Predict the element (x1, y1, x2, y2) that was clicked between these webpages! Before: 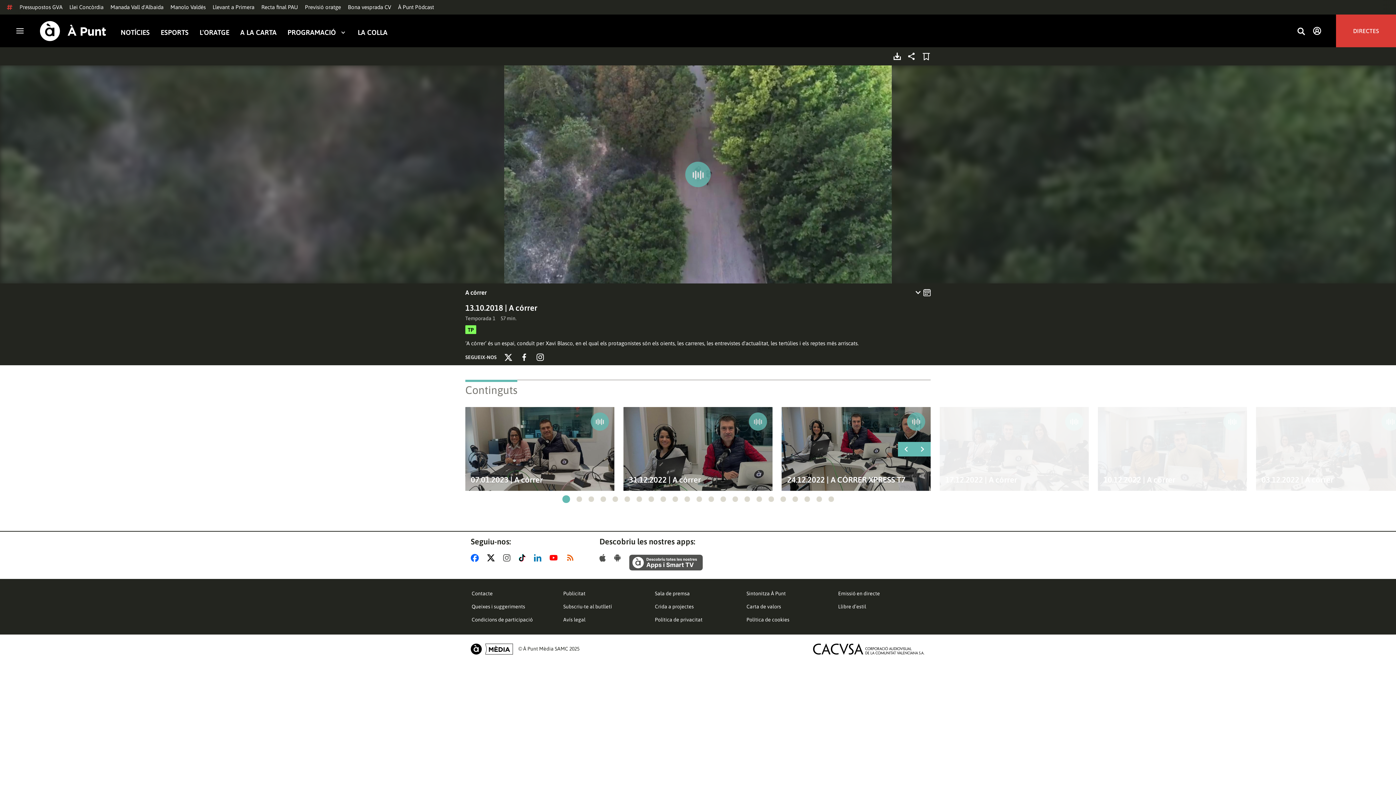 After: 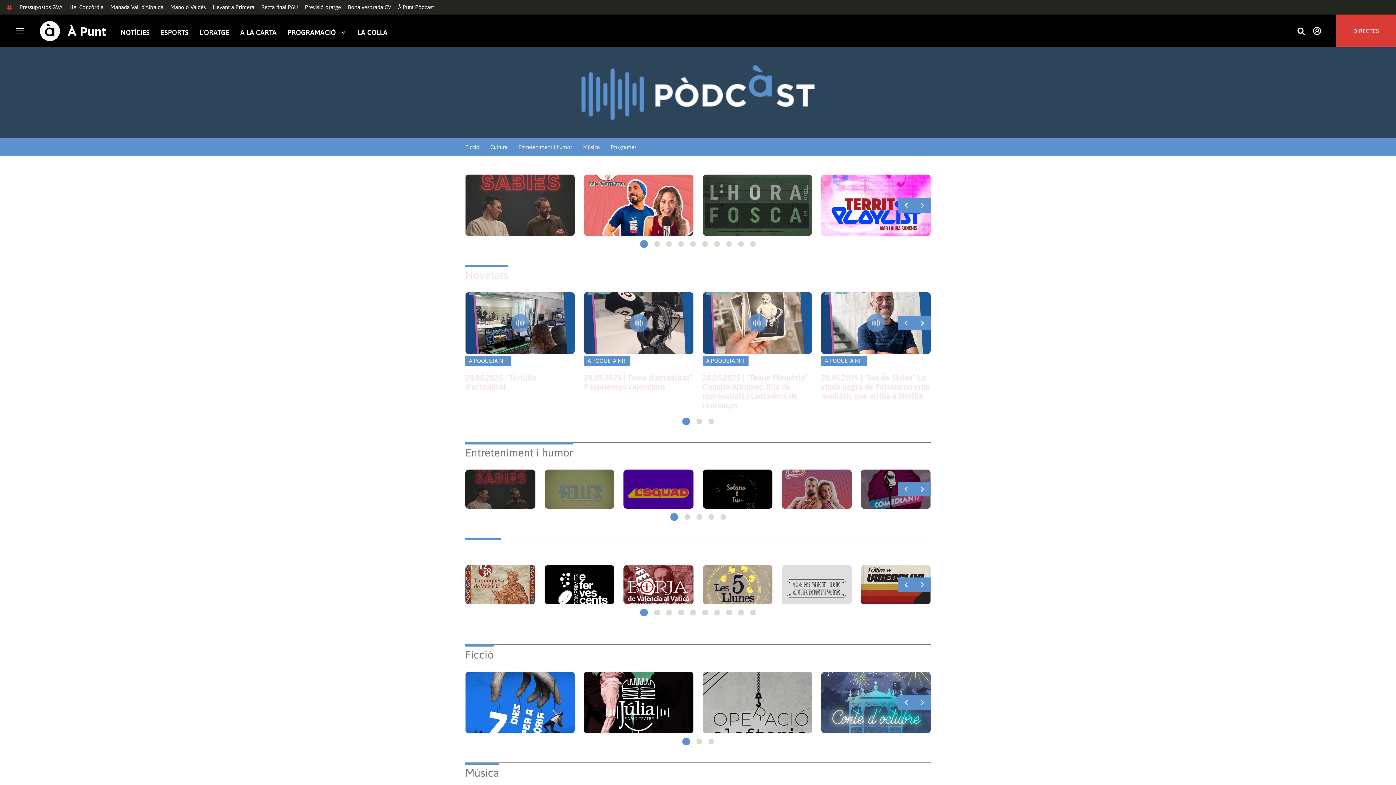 Action: bbox: (398, 4, 434, 10) label: À Punt Pòdcast